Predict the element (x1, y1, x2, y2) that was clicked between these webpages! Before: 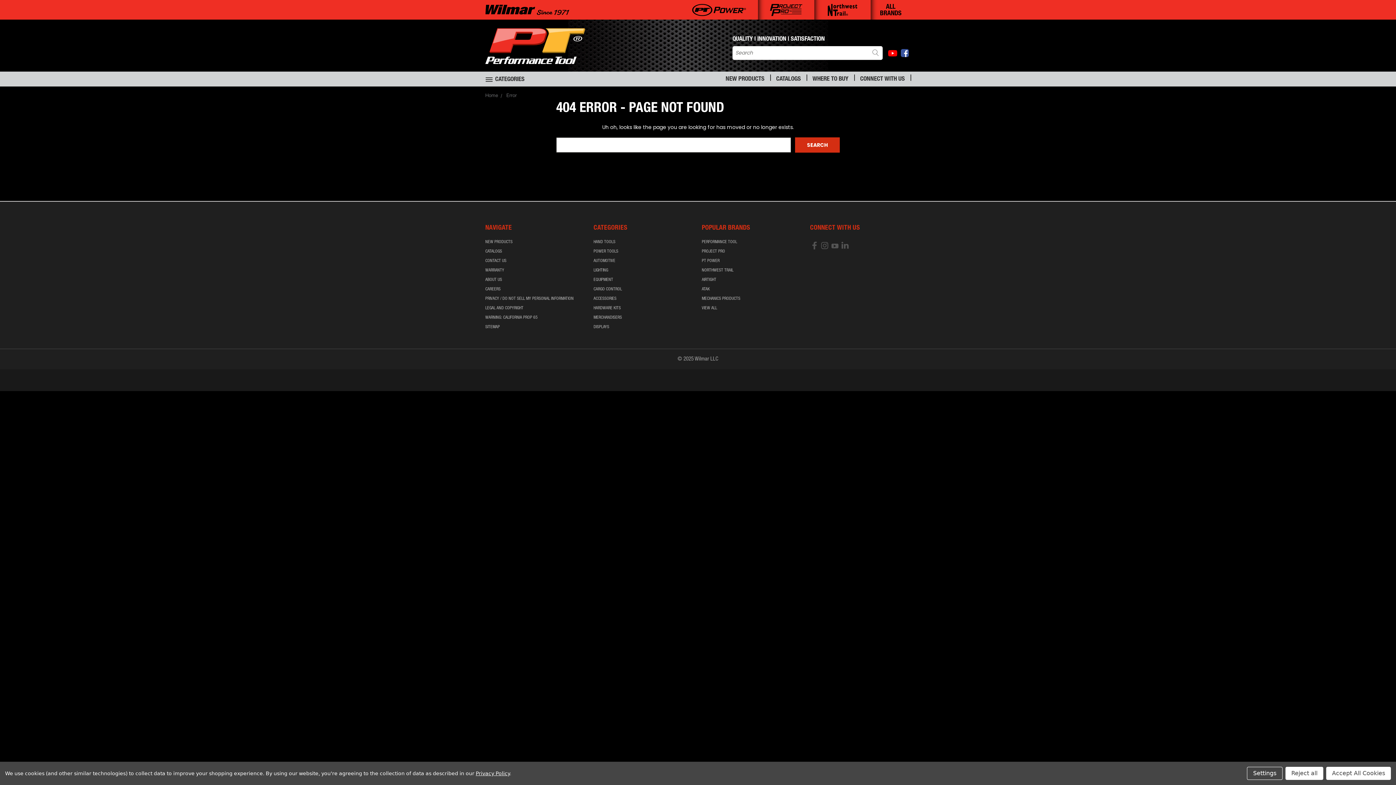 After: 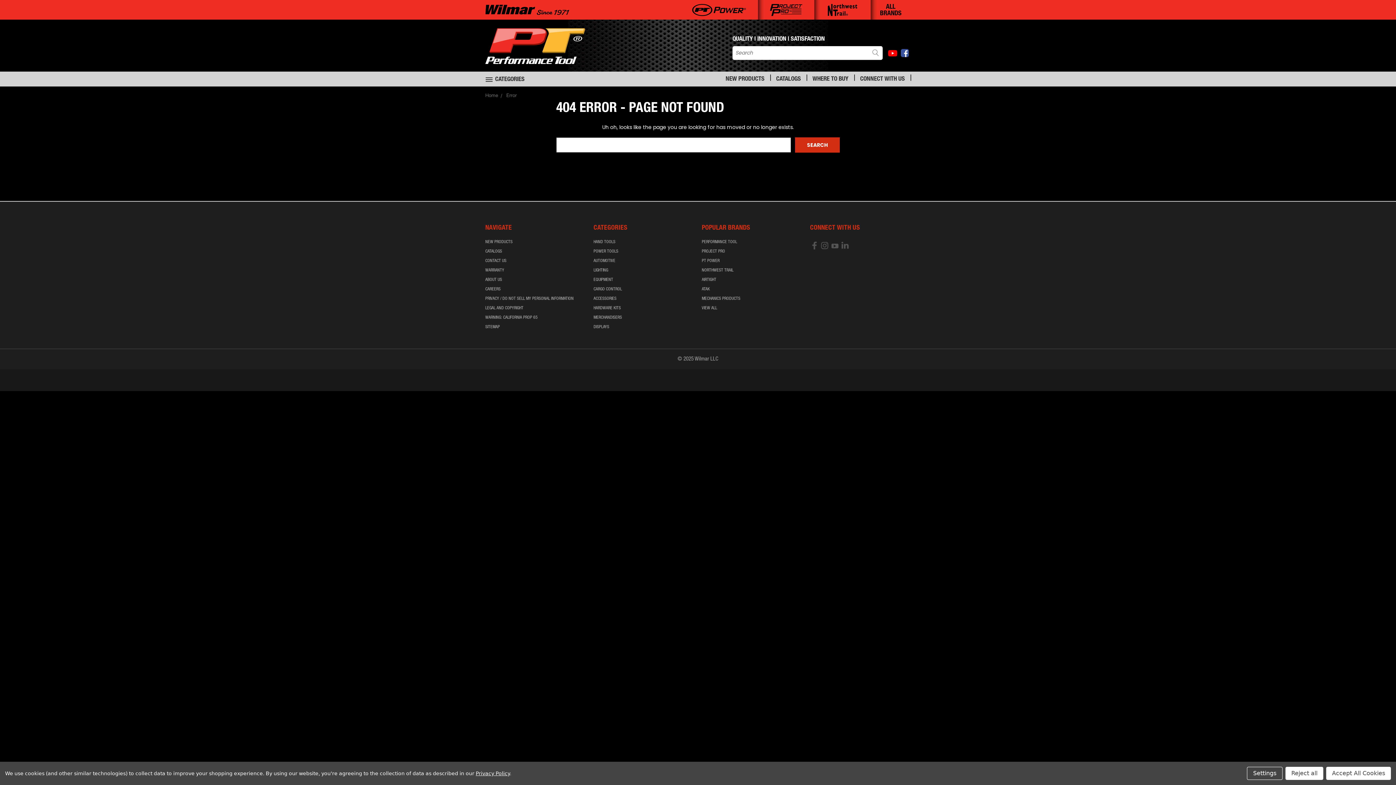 Action: label: Previous bbox: (1368, 753, 1386, 771)